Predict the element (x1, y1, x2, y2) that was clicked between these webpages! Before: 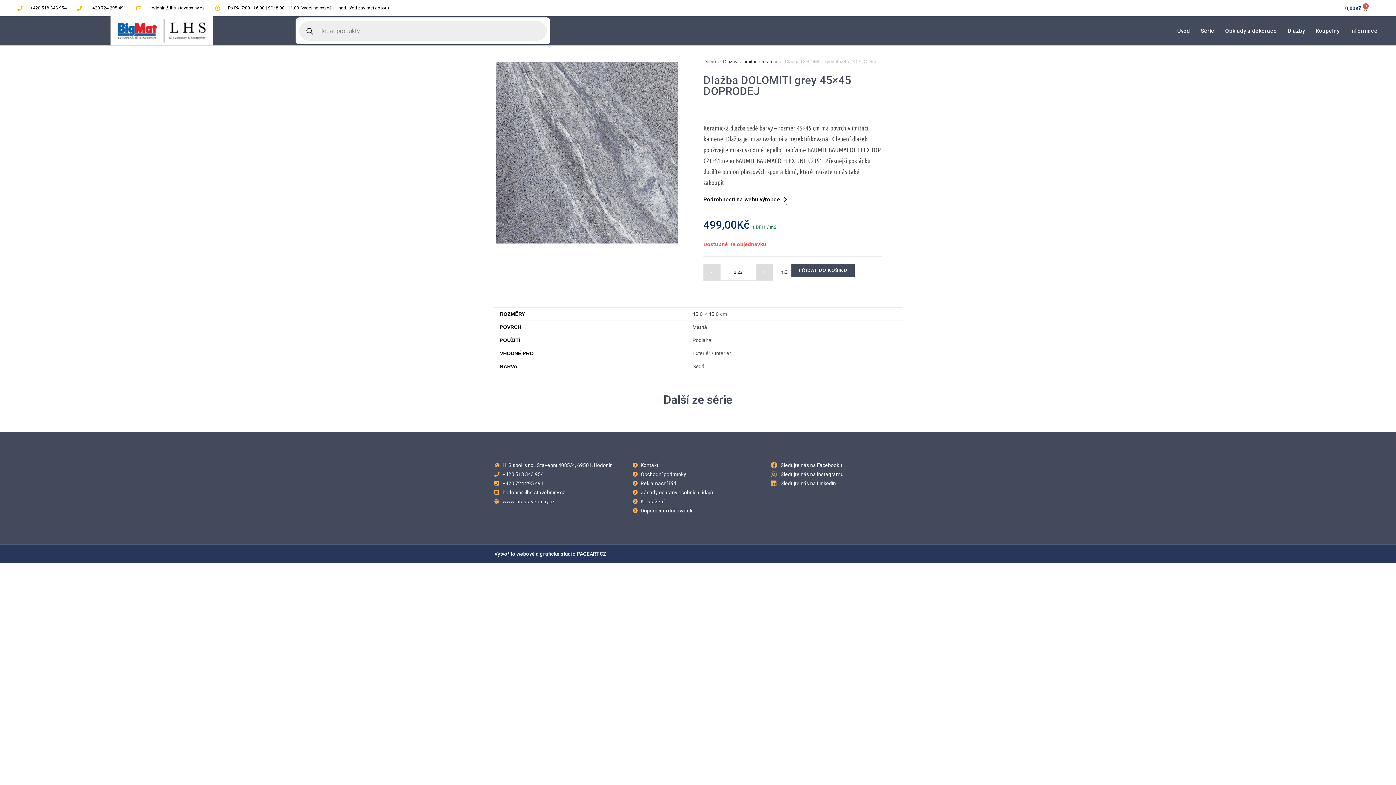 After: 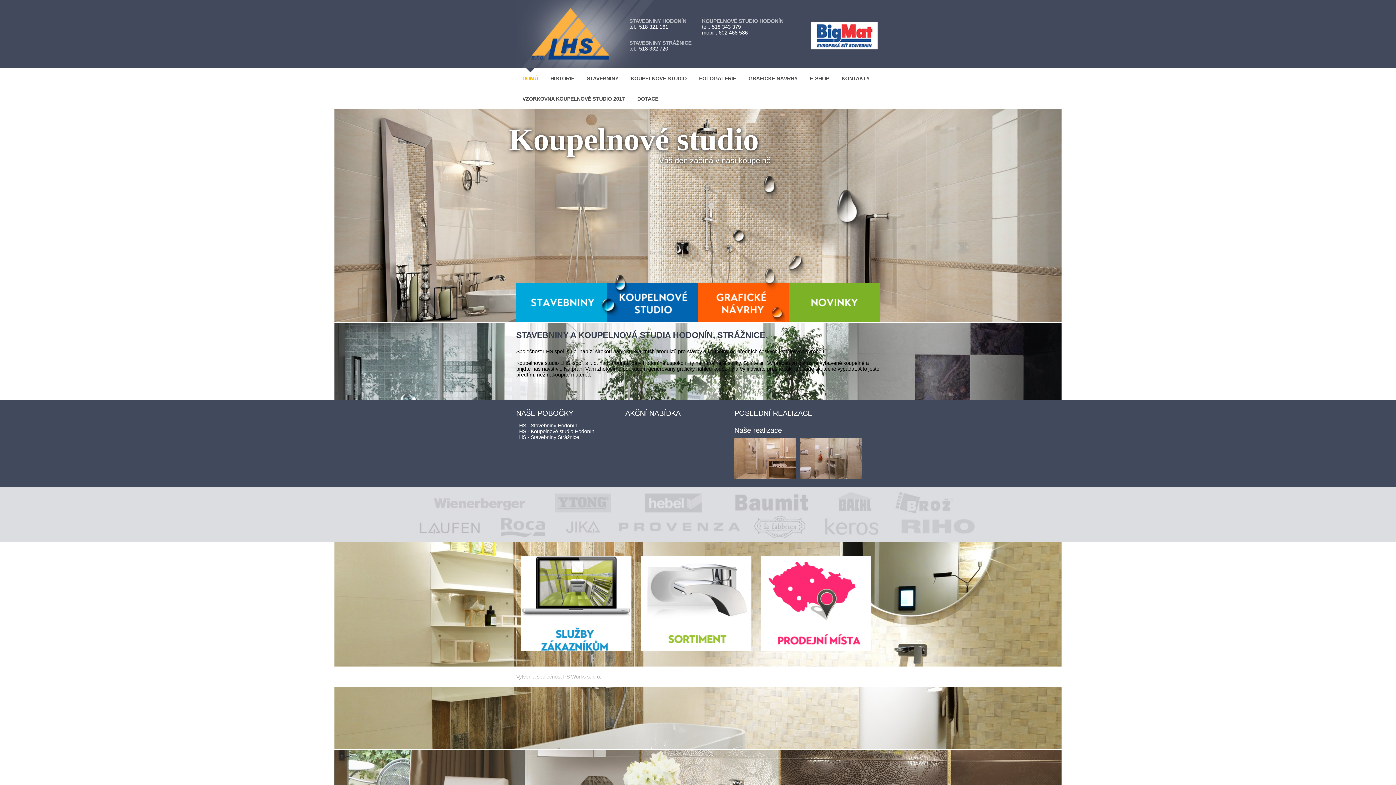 Action: bbox: (494, 497, 625, 506) label: www.lhs-stavebniny.cz